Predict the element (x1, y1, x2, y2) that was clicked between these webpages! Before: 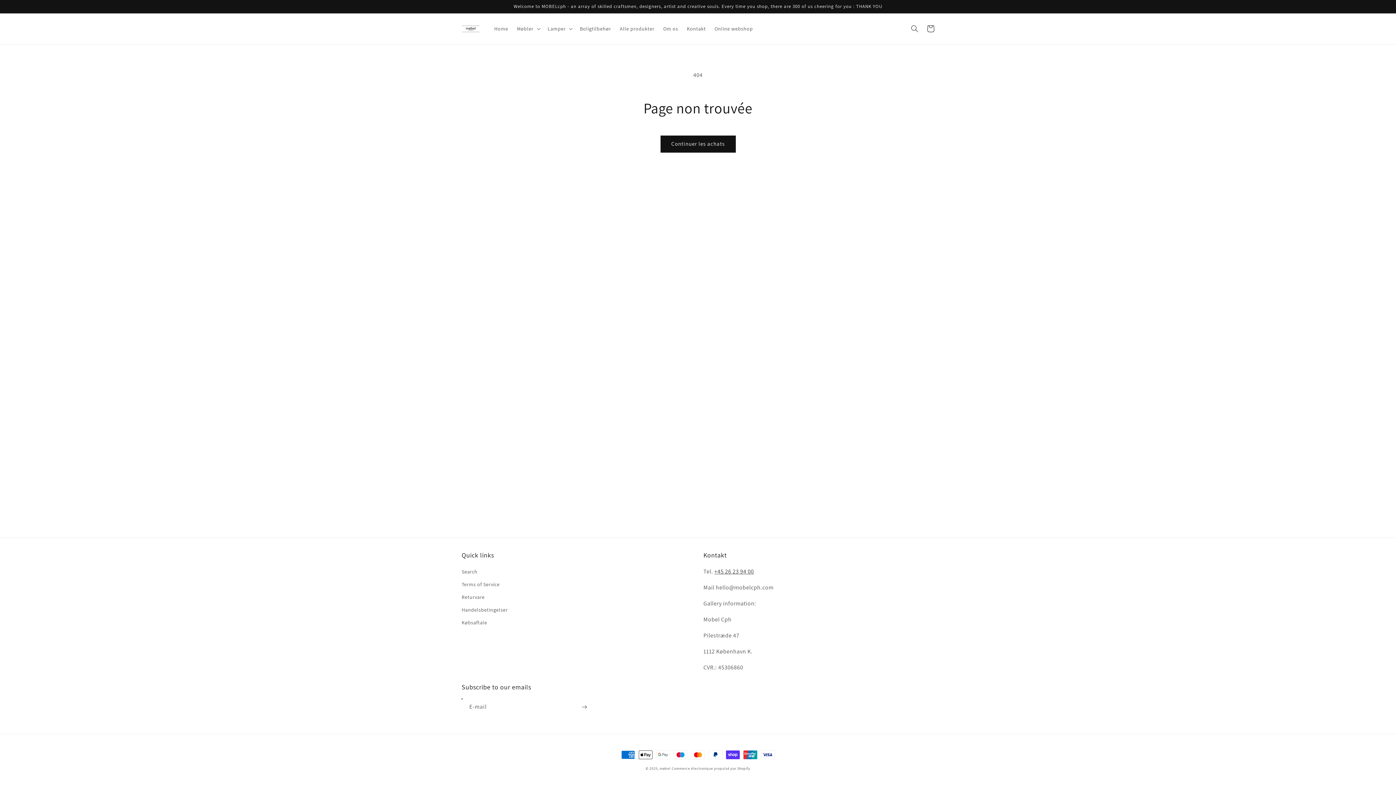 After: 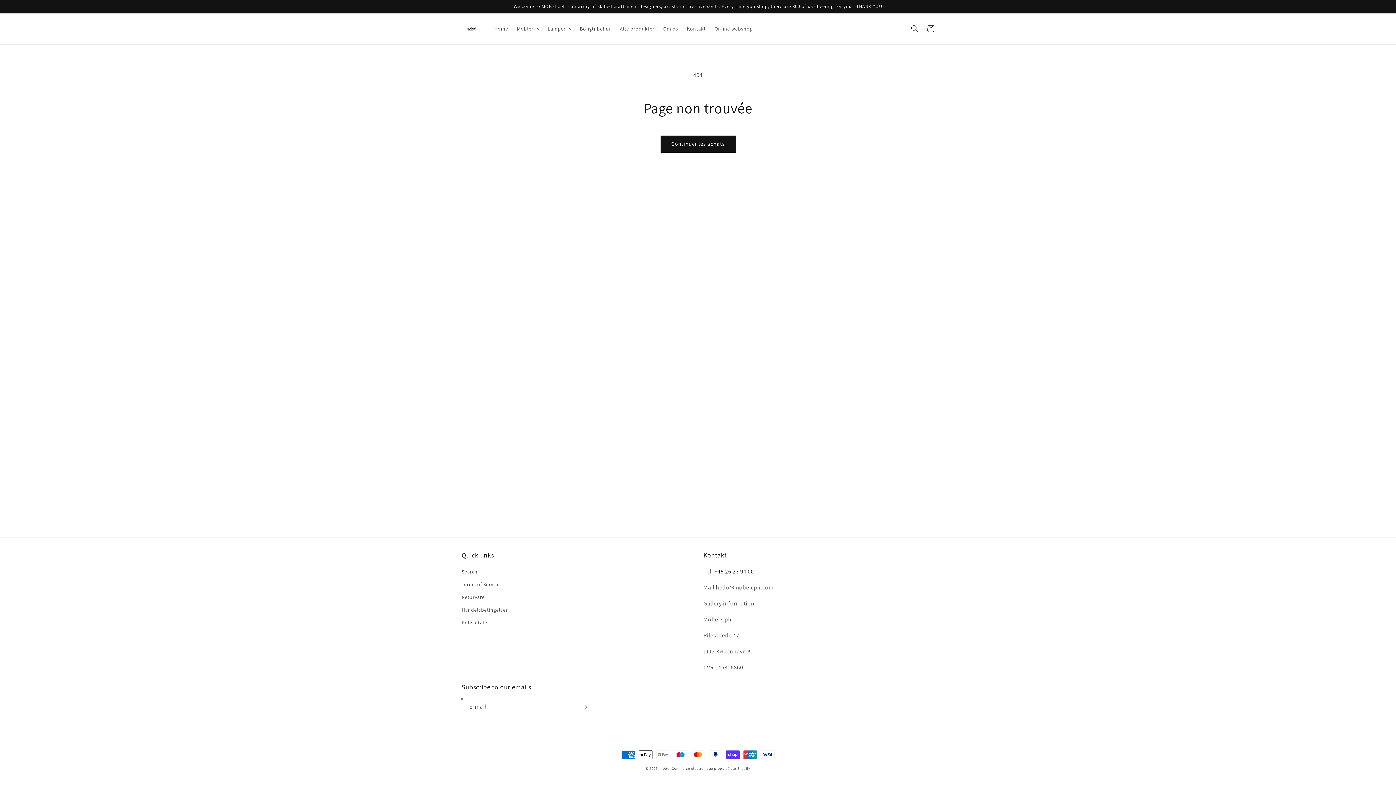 Action: bbox: (714, 568, 754, 575) label: +45 26 23 94 00